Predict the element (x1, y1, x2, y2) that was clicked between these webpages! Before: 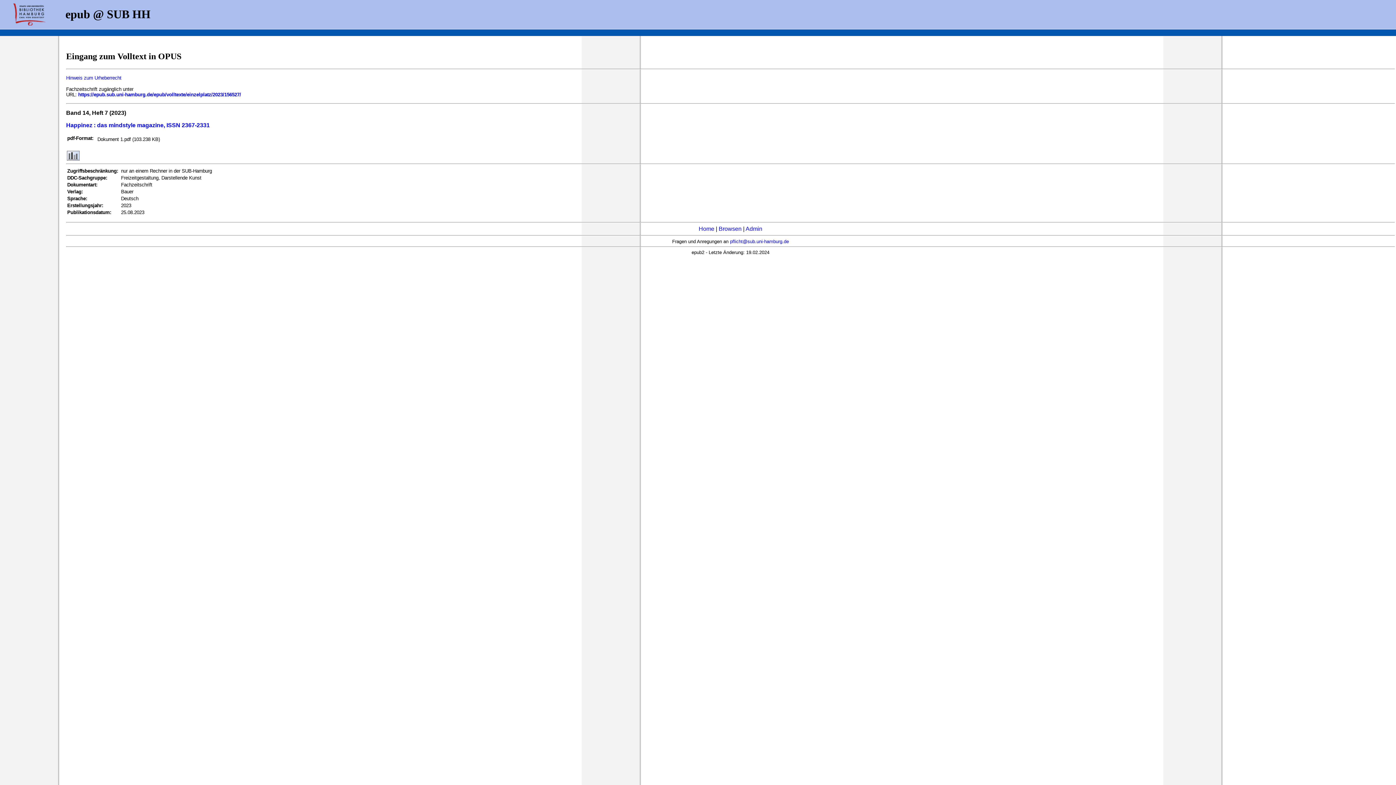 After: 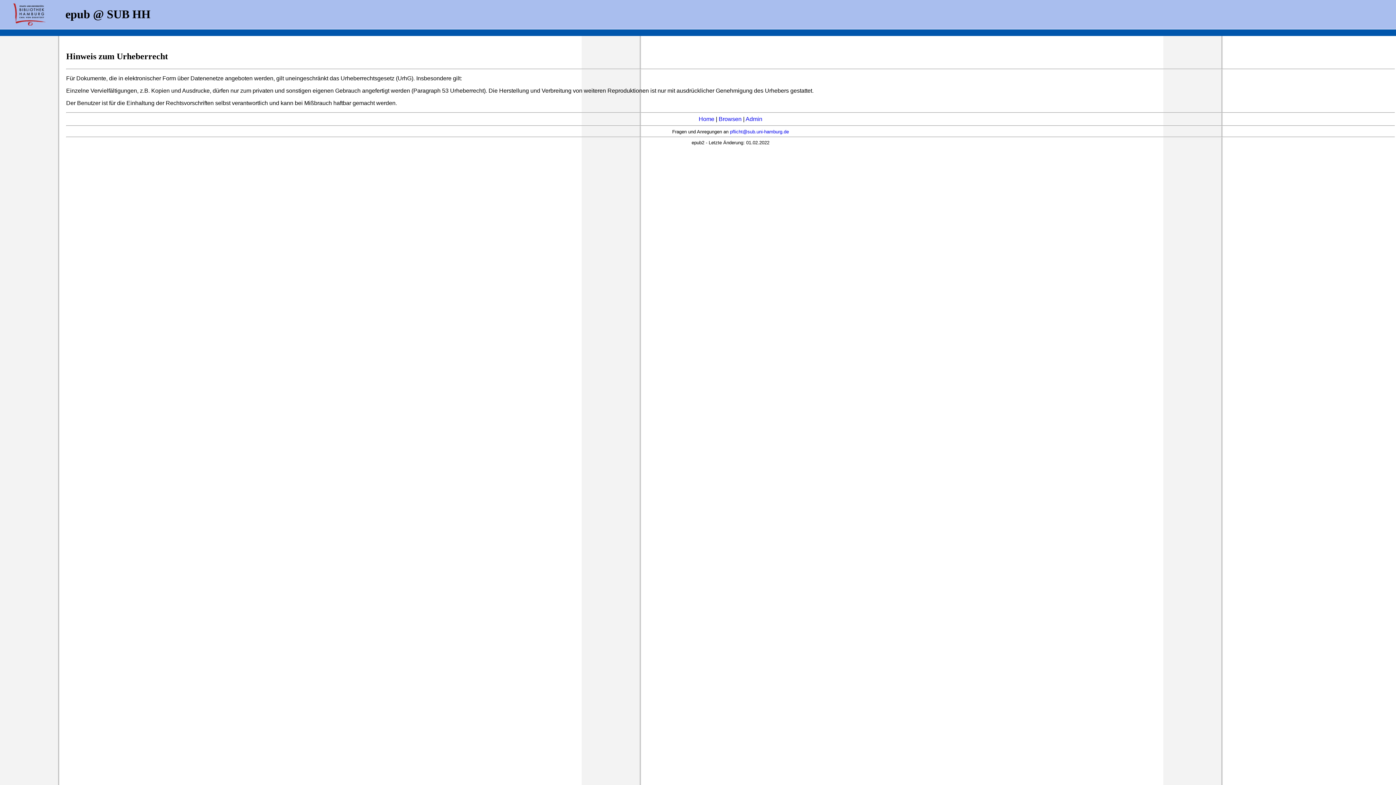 Action: label: Hinweis zum Urheberrecht bbox: (66, 75, 121, 80)